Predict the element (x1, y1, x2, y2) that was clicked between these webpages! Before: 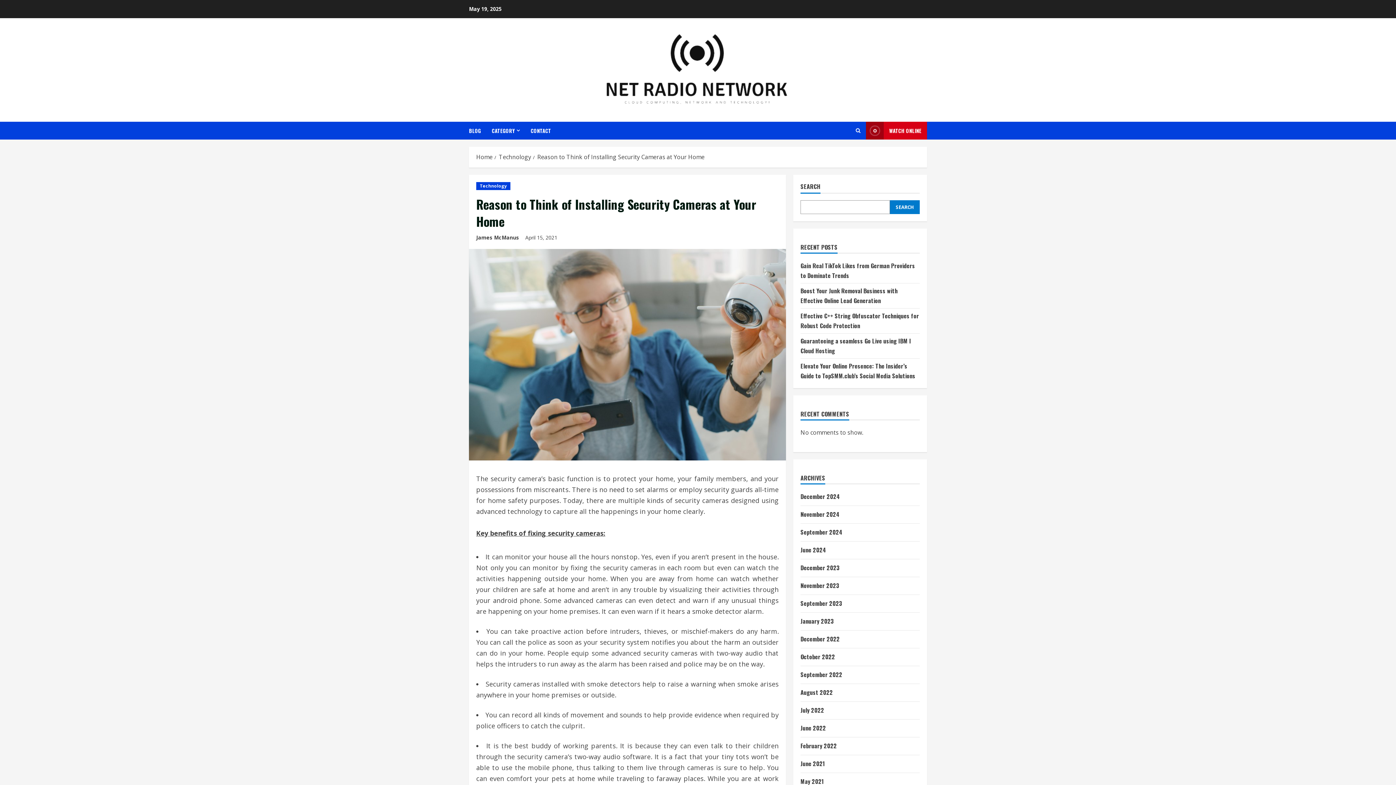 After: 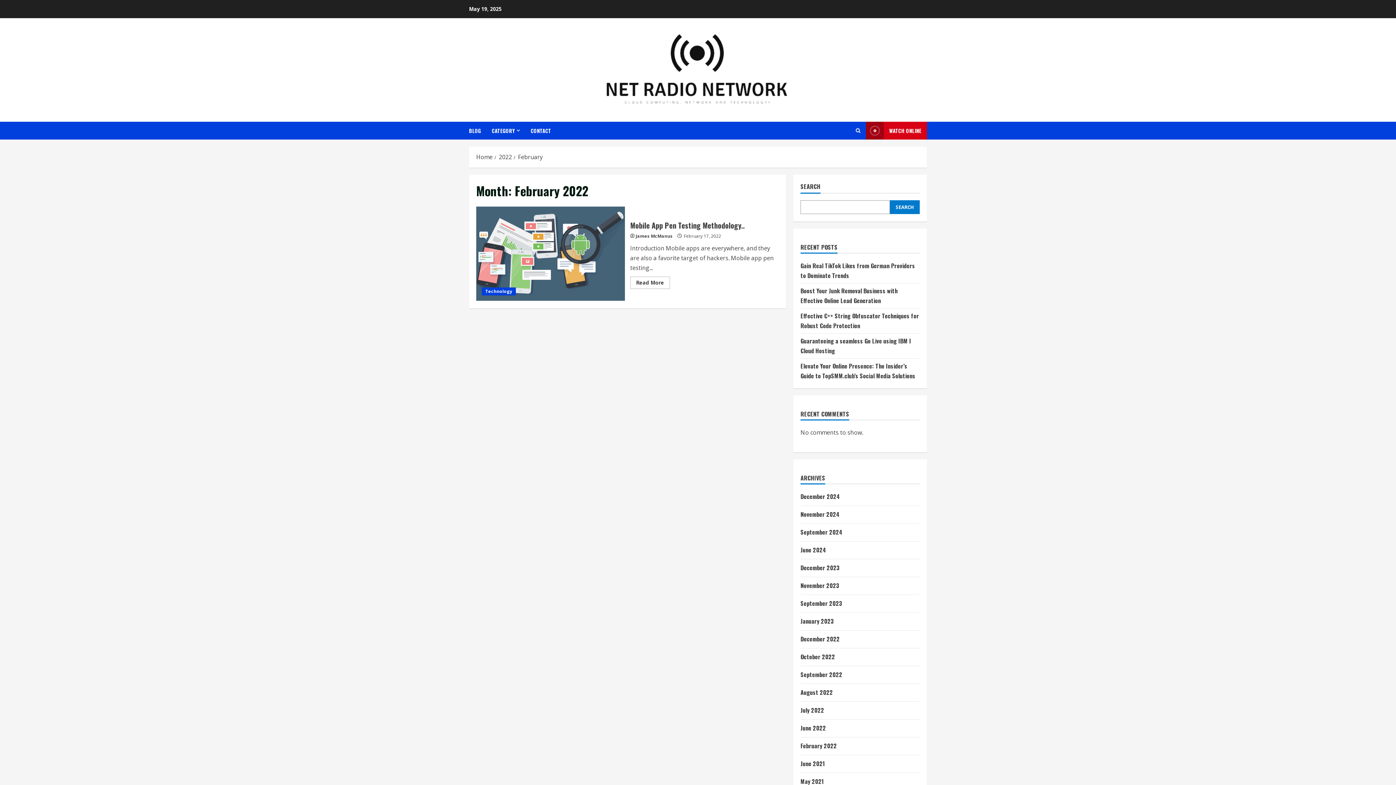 Action: bbox: (800, 741, 837, 750) label: February 2022